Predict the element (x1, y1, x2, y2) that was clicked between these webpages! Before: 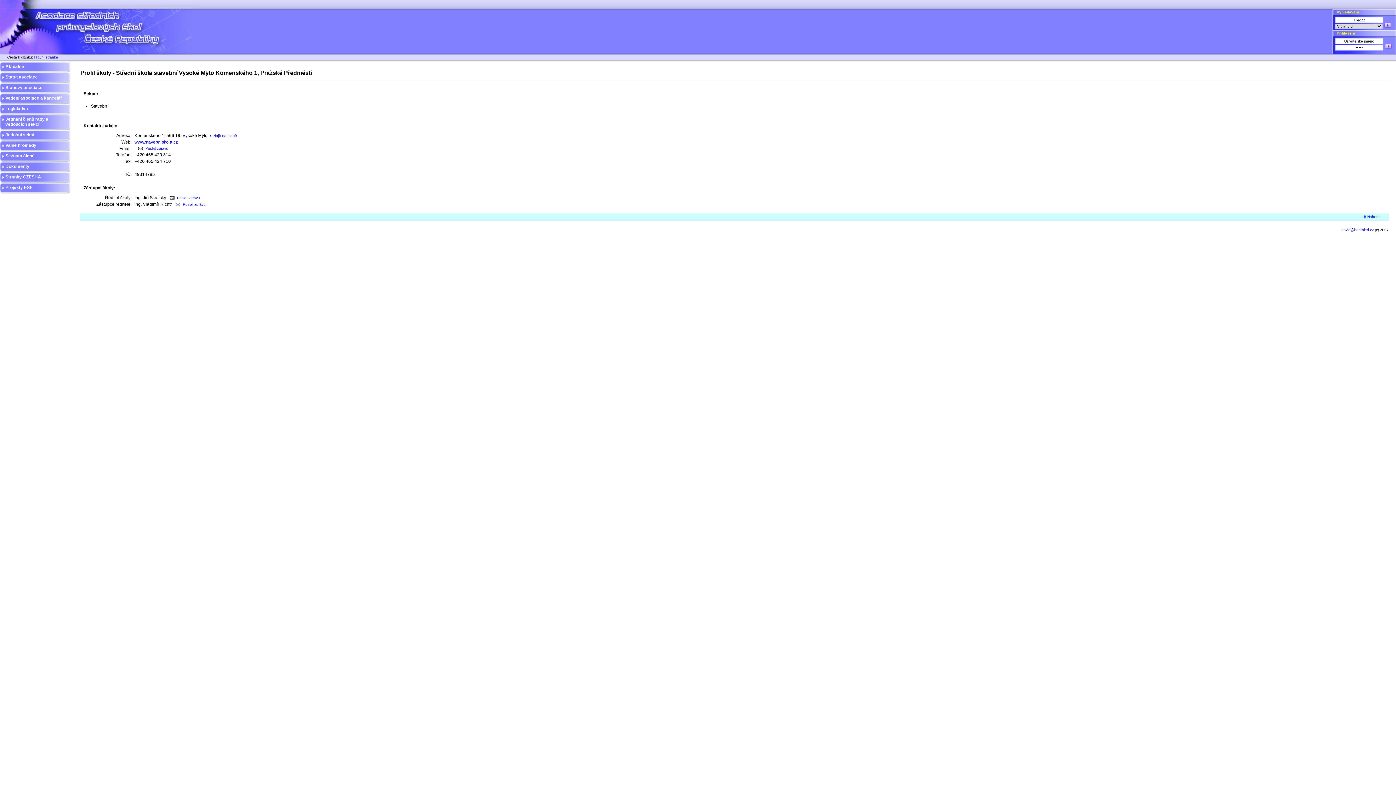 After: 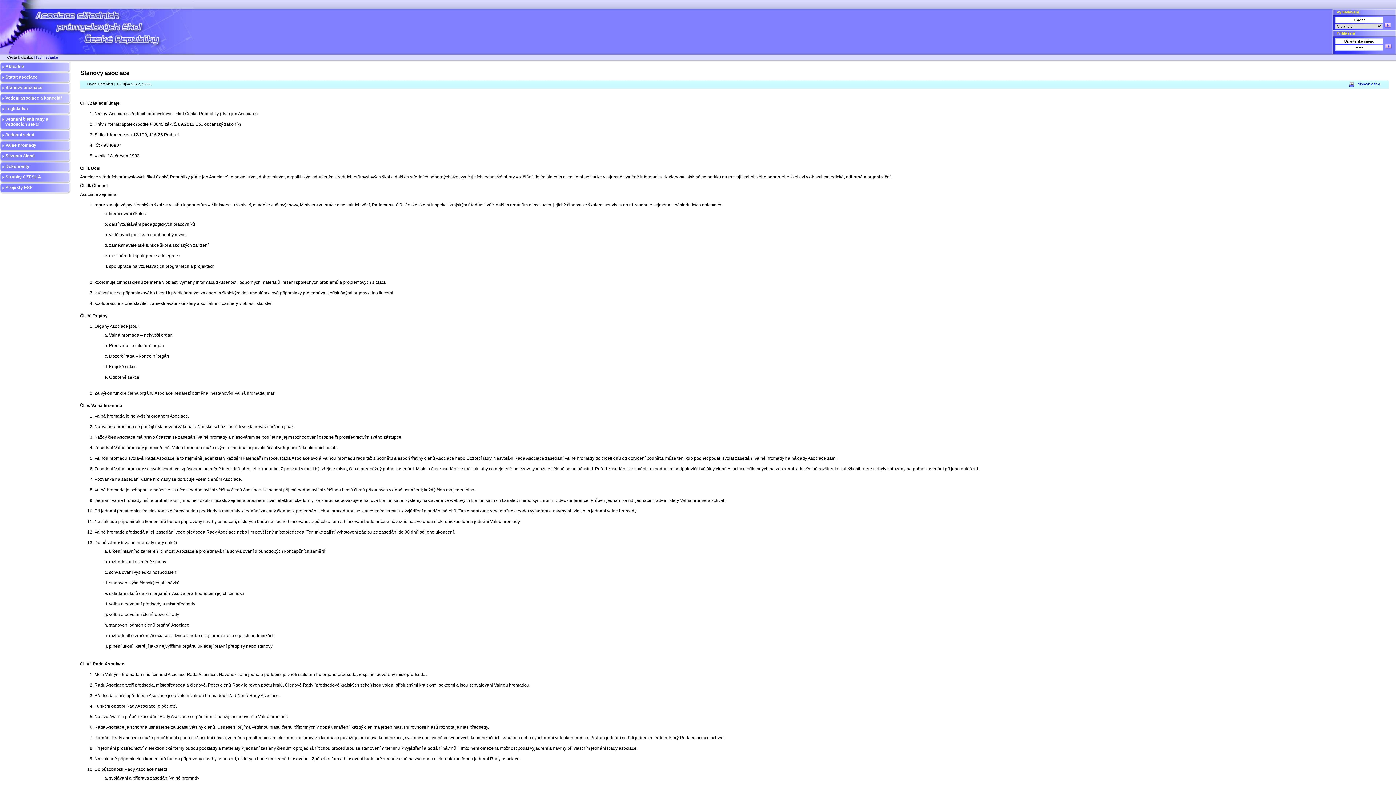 Action: label: Stanovy asociace bbox: (0, 83, 69, 92)